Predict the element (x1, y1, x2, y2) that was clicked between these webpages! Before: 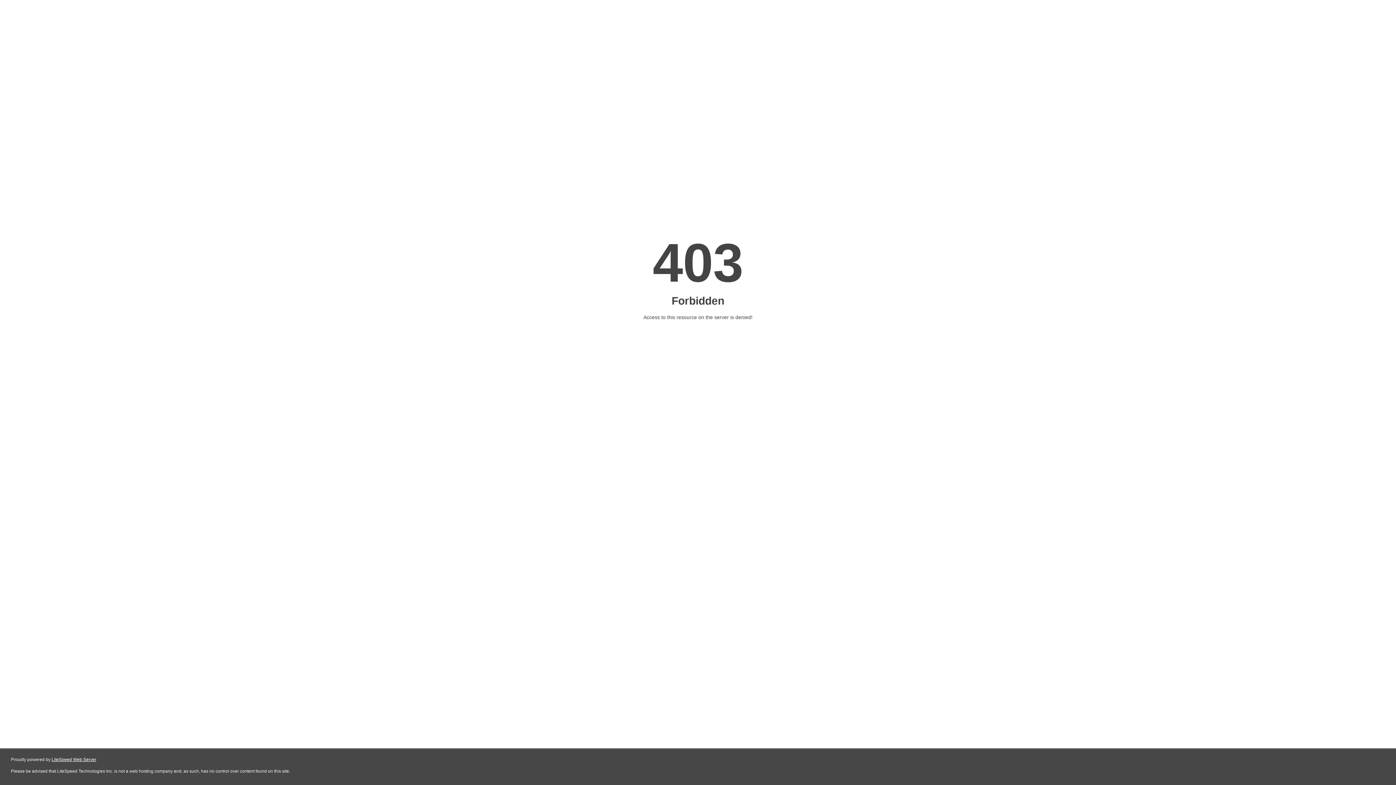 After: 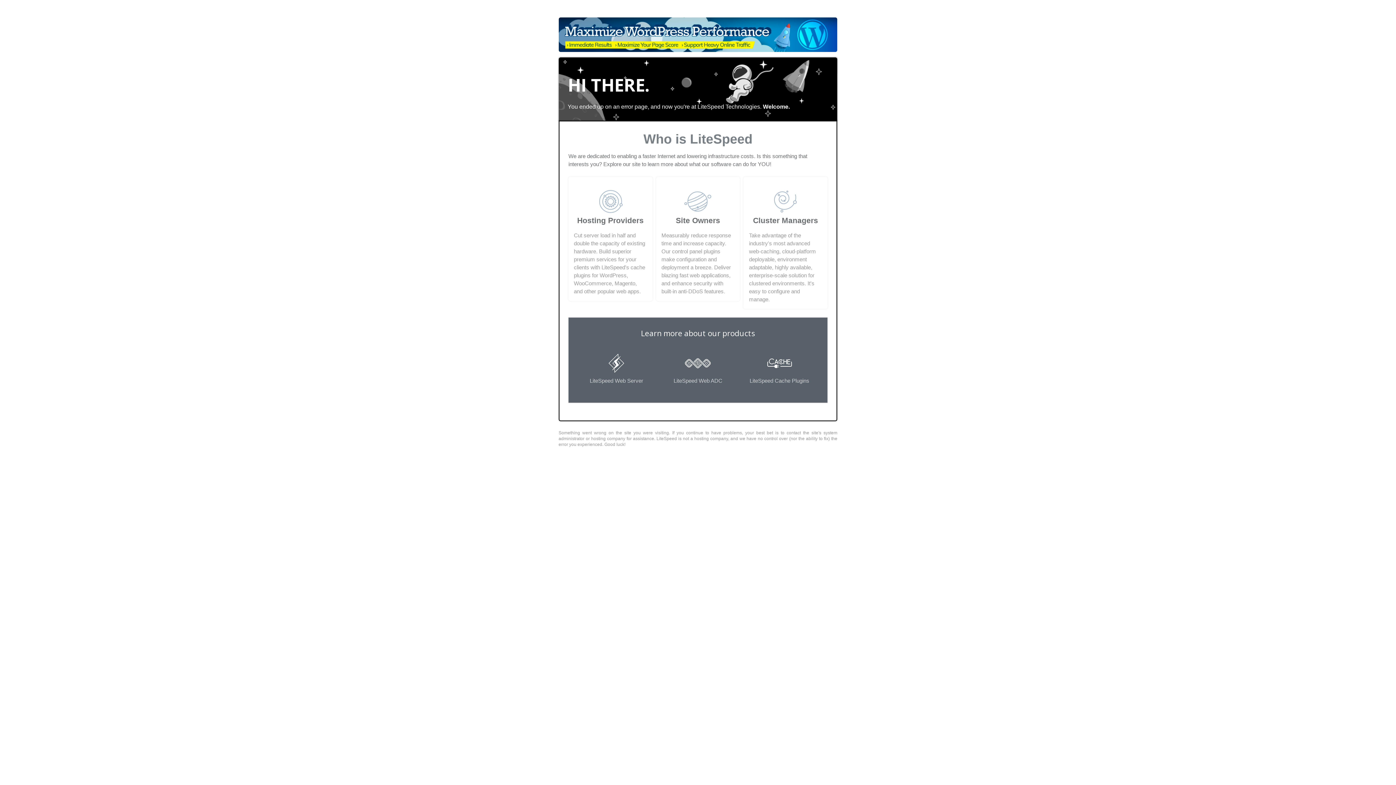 Action: label: LiteSpeed Web Server bbox: (51, 757, 96, 762)